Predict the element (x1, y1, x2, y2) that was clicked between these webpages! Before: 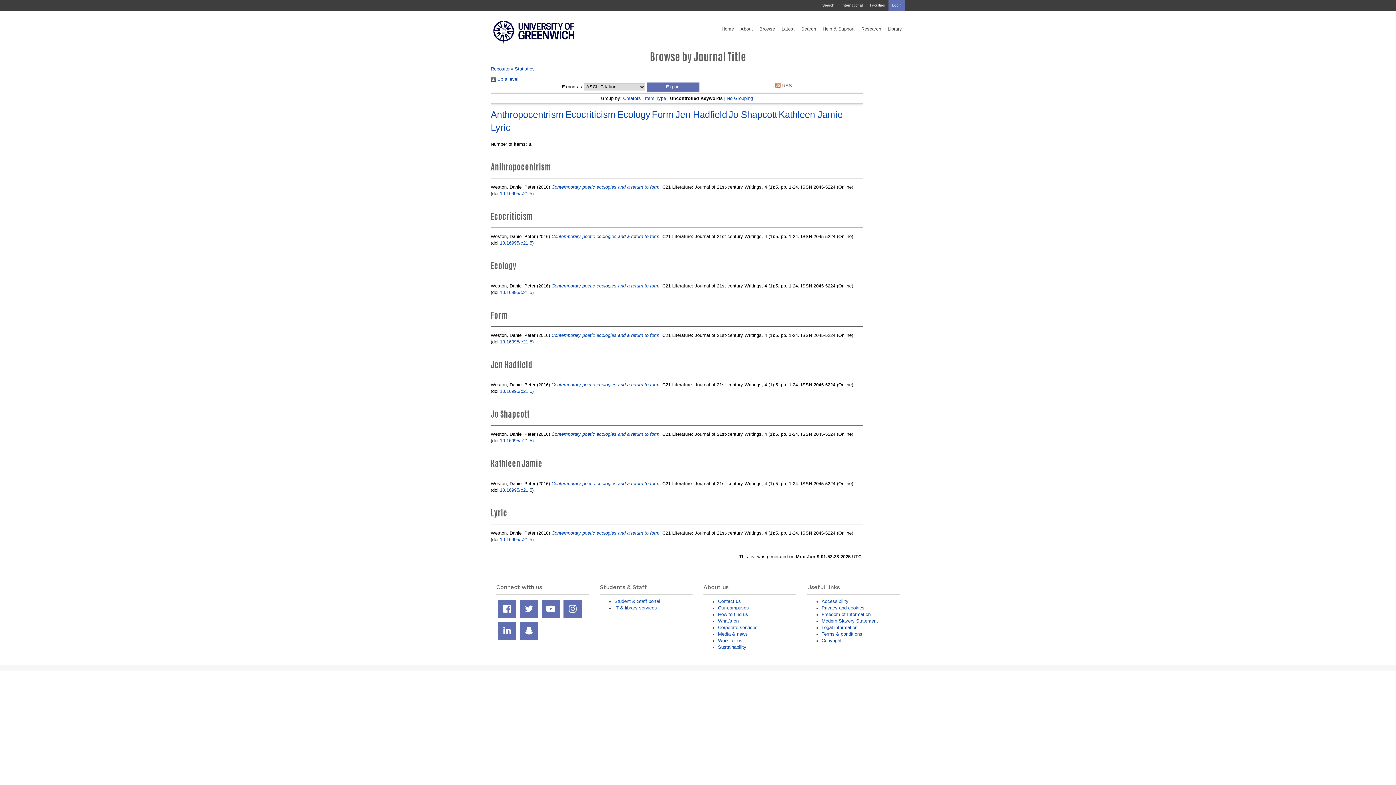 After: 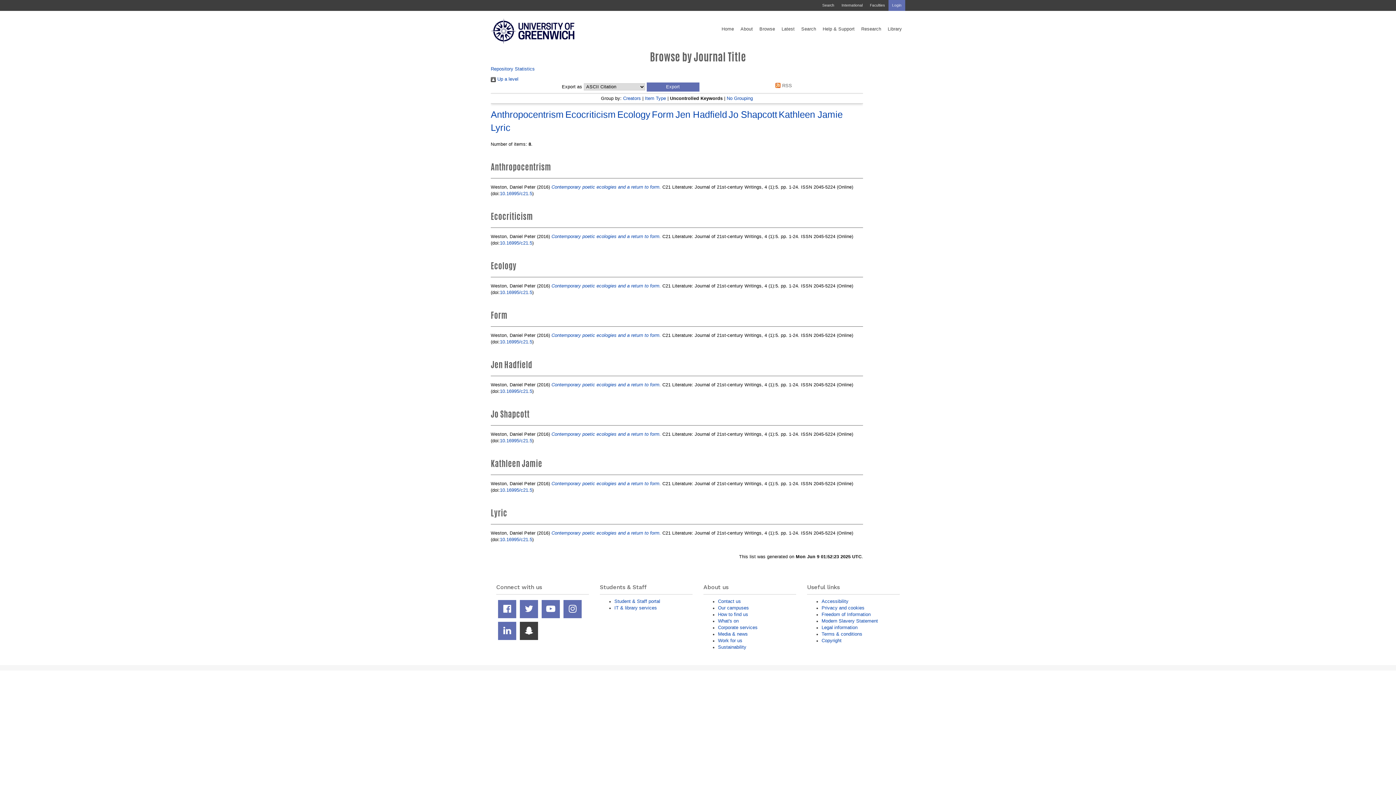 Action: bbox: (520, 622, 538, 640) label: Snapchat page